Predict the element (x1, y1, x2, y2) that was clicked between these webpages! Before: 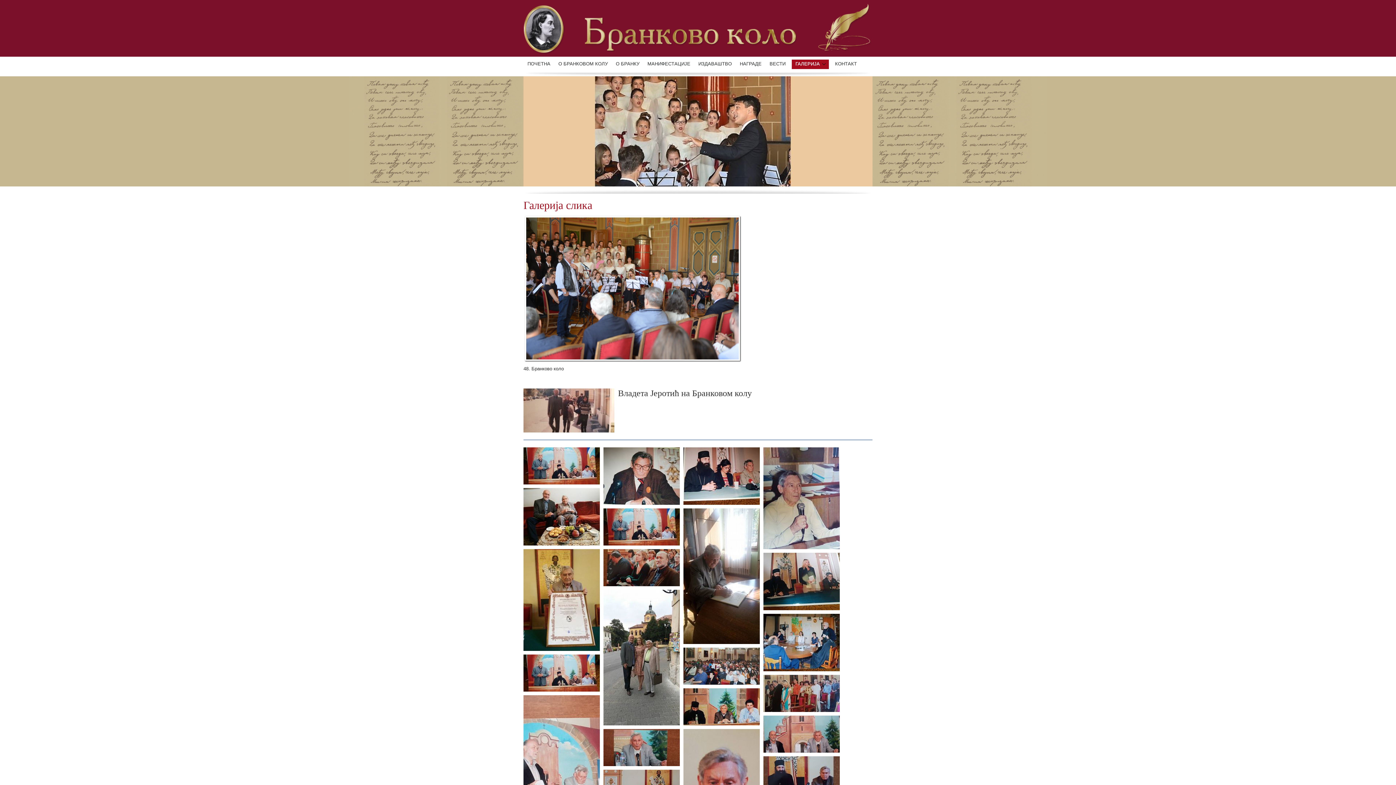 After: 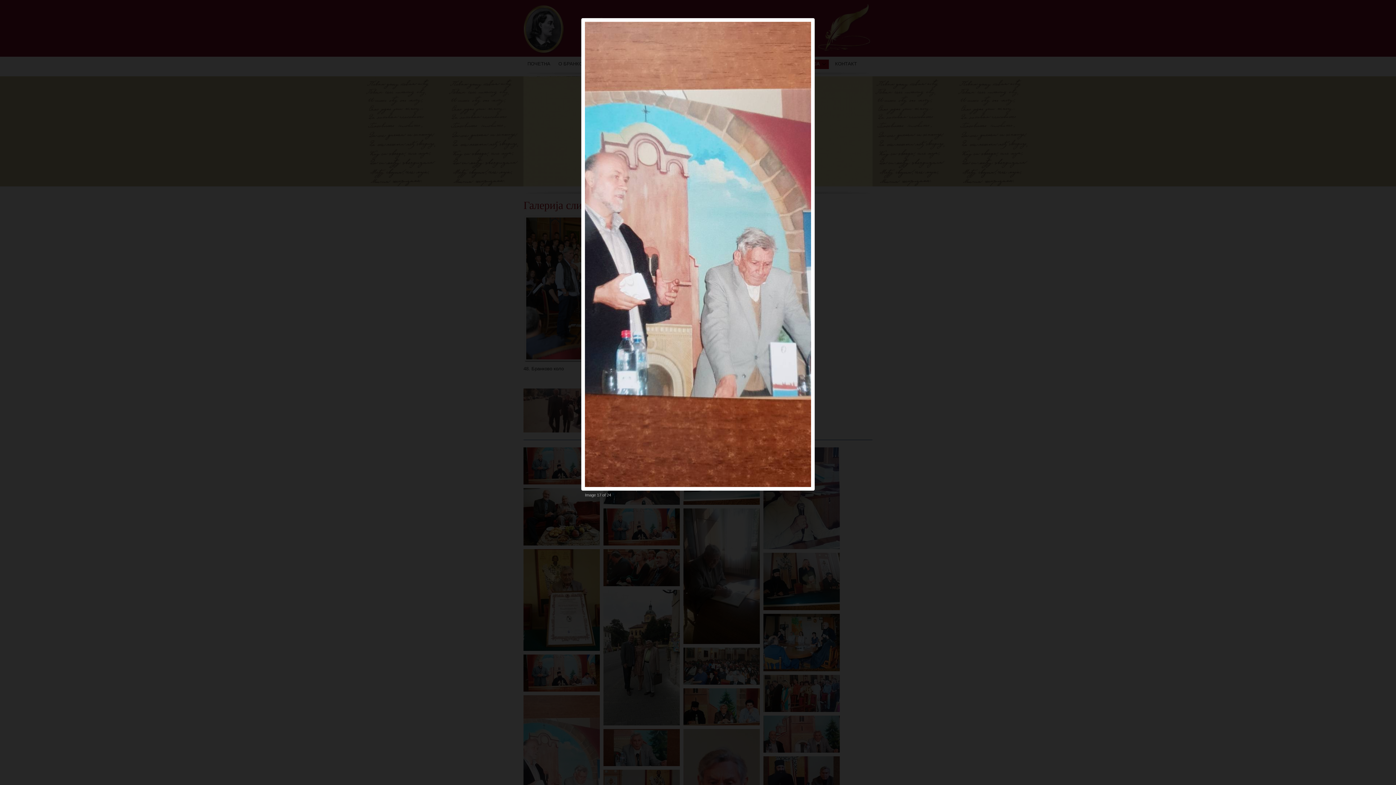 Action: bbox: (523, 771, 600, 776)